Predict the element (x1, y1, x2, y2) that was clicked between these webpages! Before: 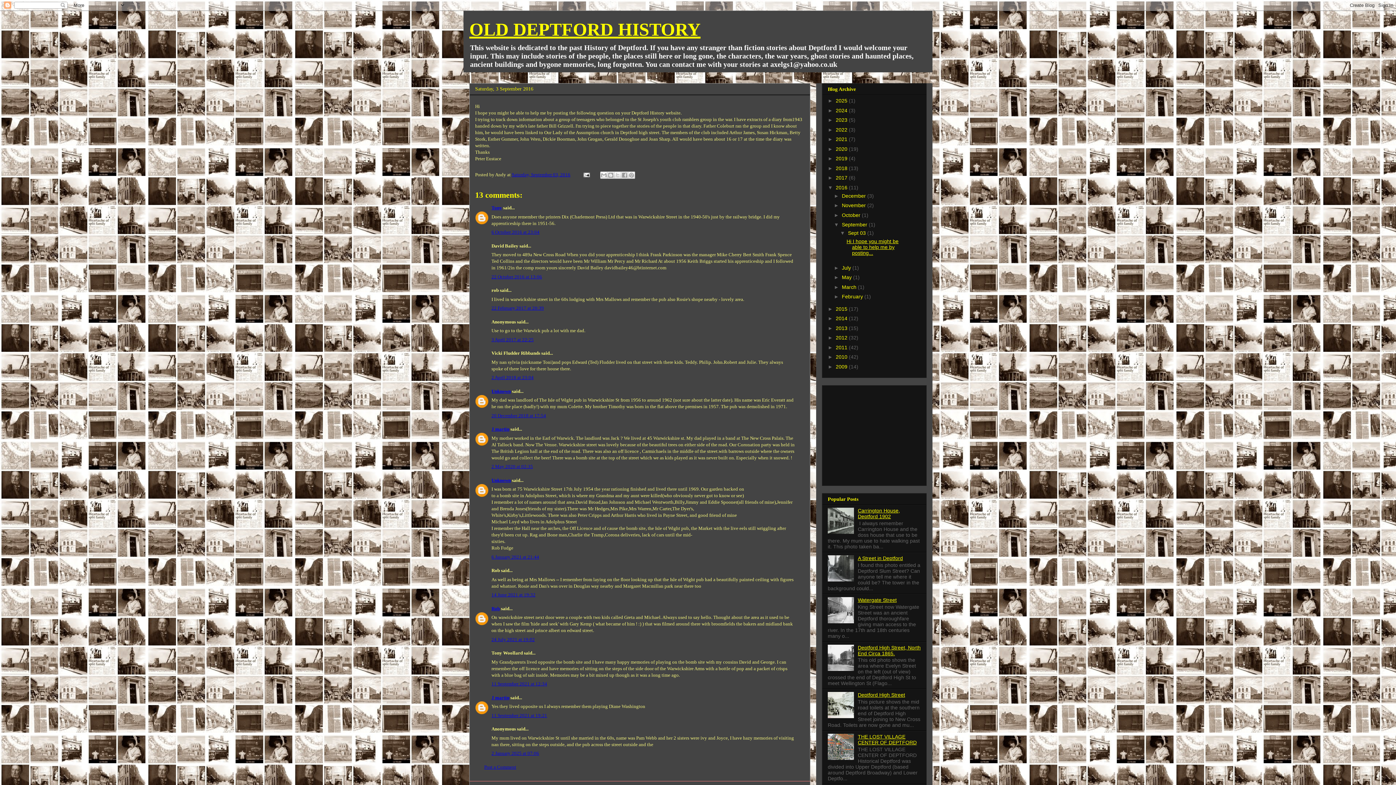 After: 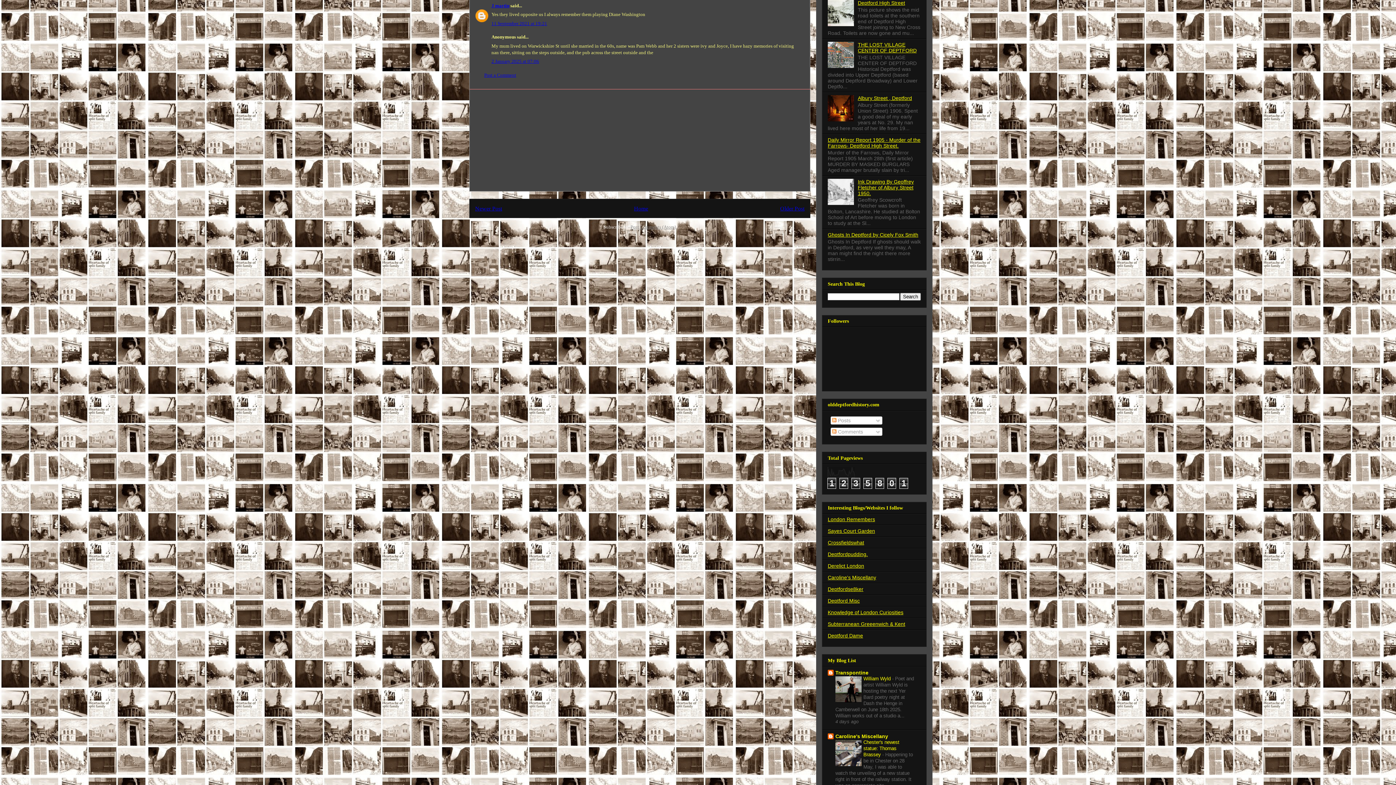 Action: bbox: (828, 713, 856, 719)